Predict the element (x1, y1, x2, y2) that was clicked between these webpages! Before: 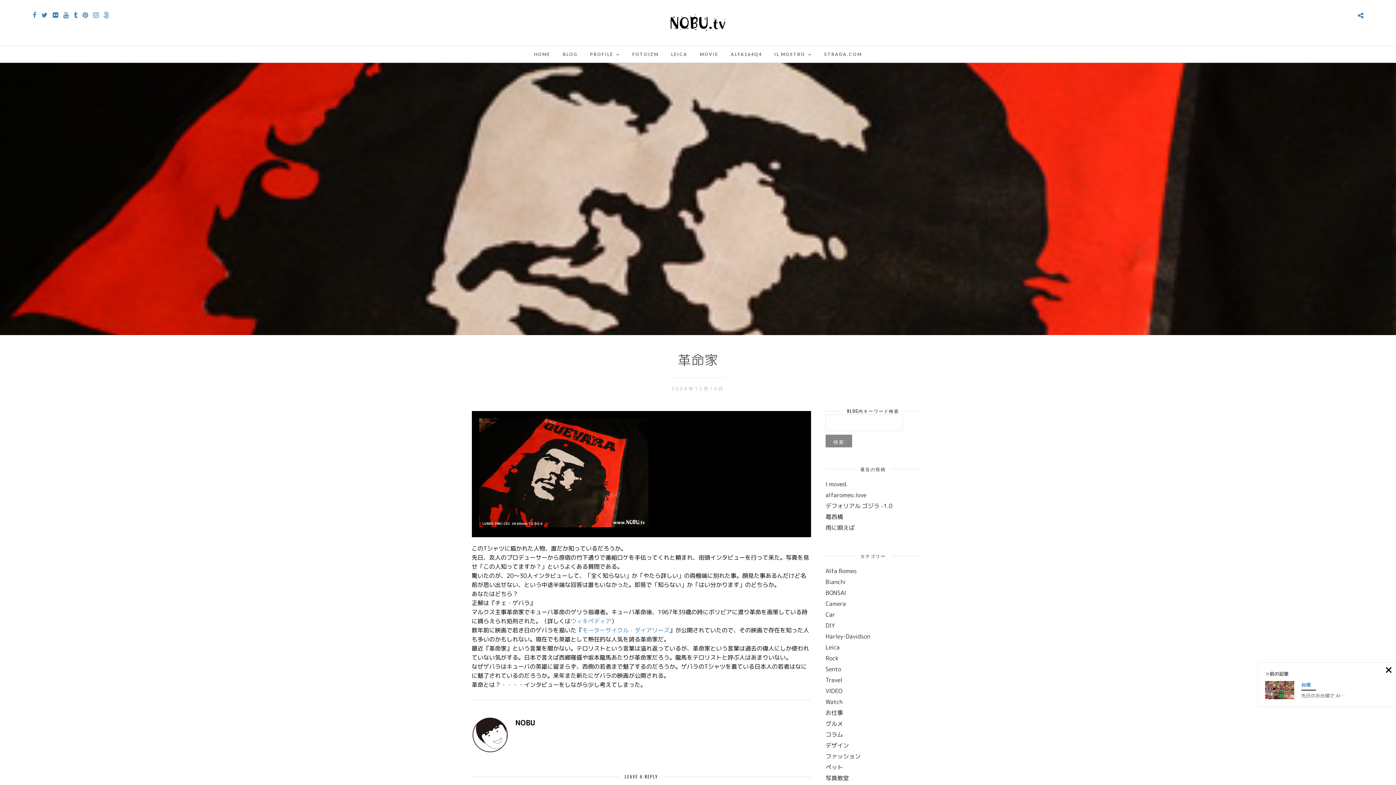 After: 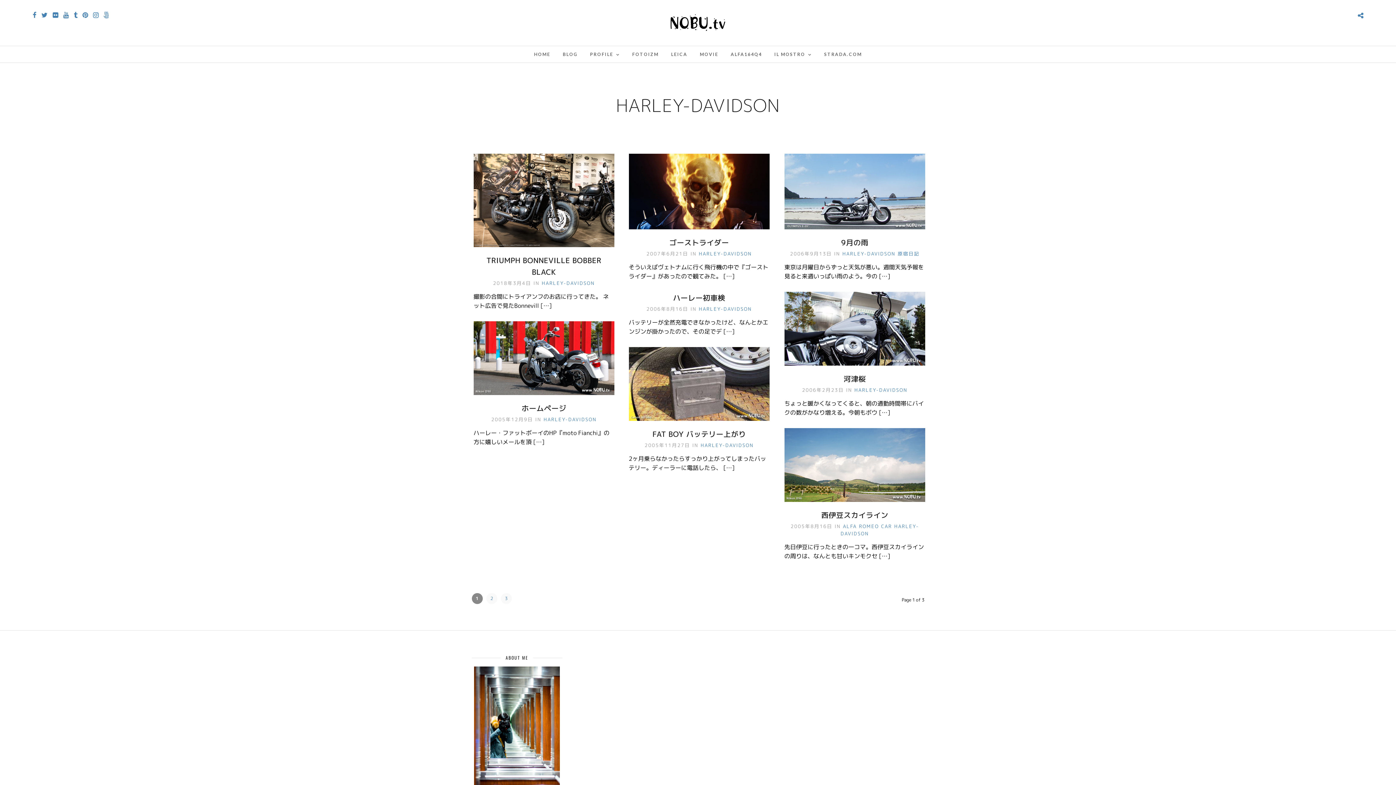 Action: label: Harley-Davidson bbox: (825, 632, 870, 640)